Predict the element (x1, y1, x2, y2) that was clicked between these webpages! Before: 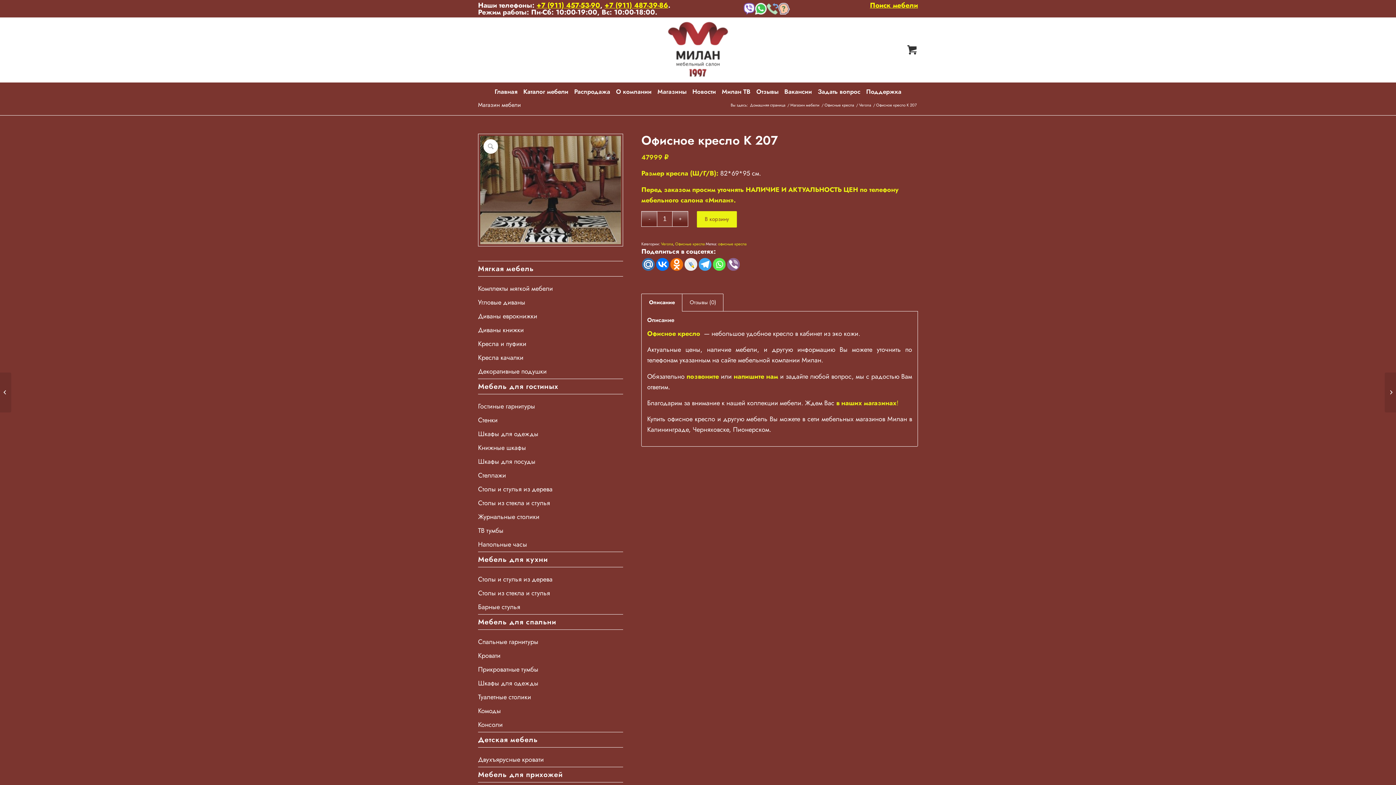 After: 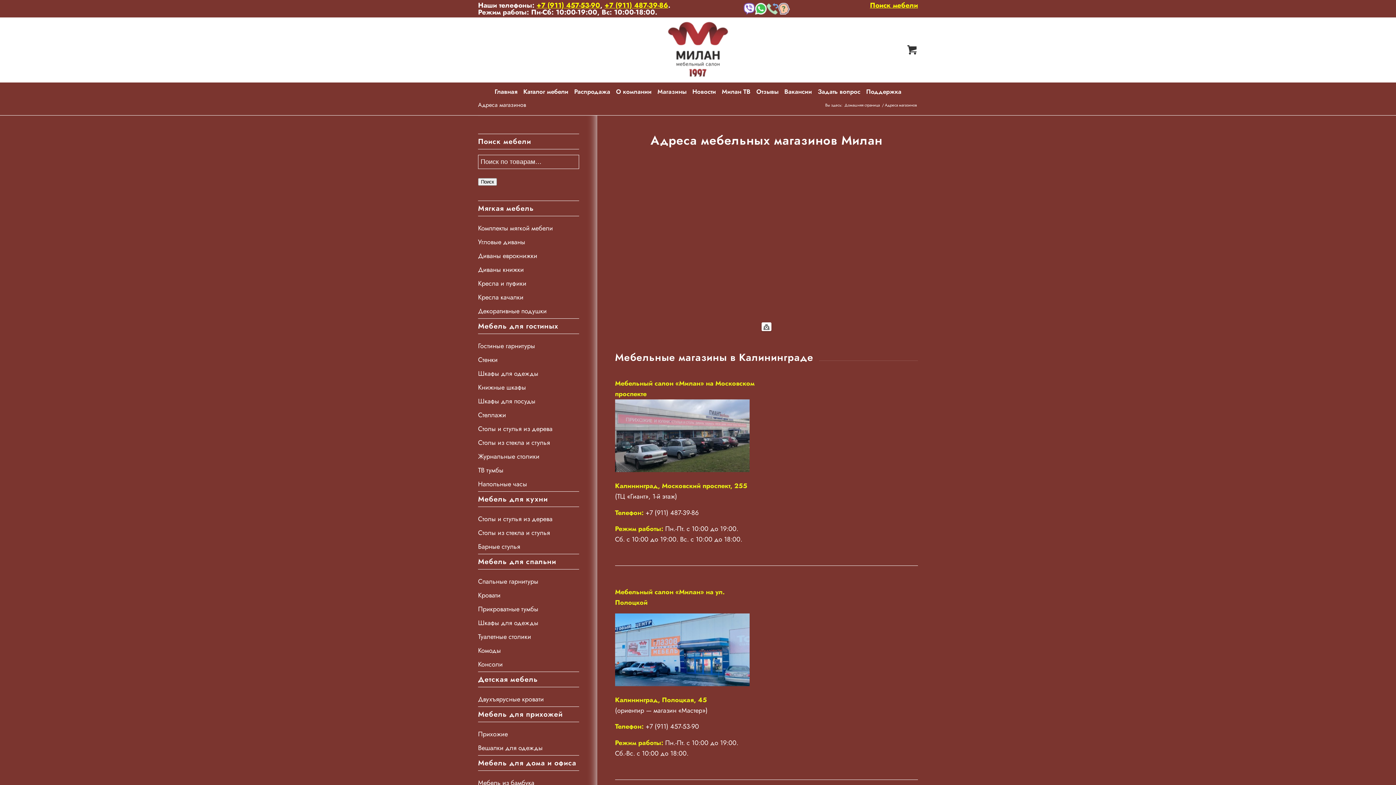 Action: bbox: (836, 398, 898, 408) label: в наших магазинах!